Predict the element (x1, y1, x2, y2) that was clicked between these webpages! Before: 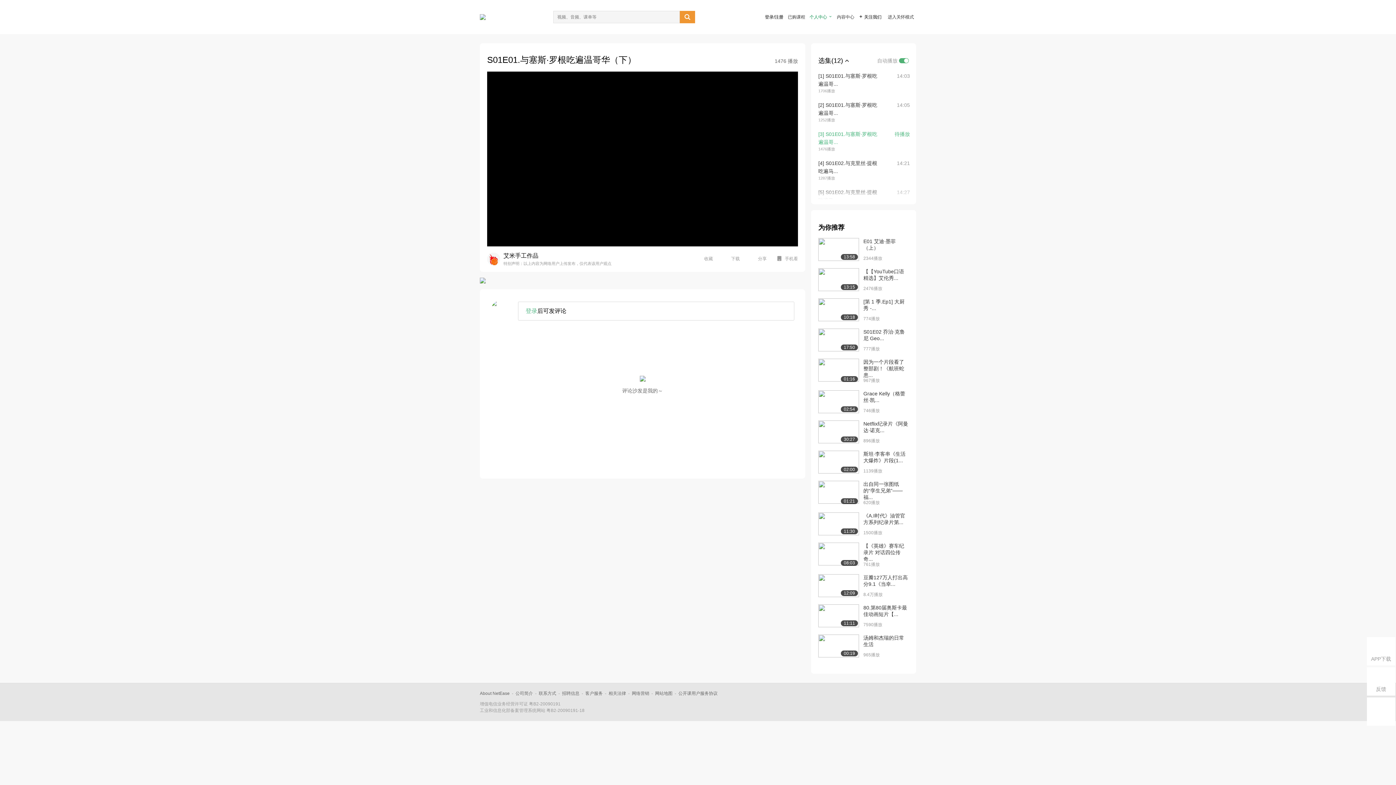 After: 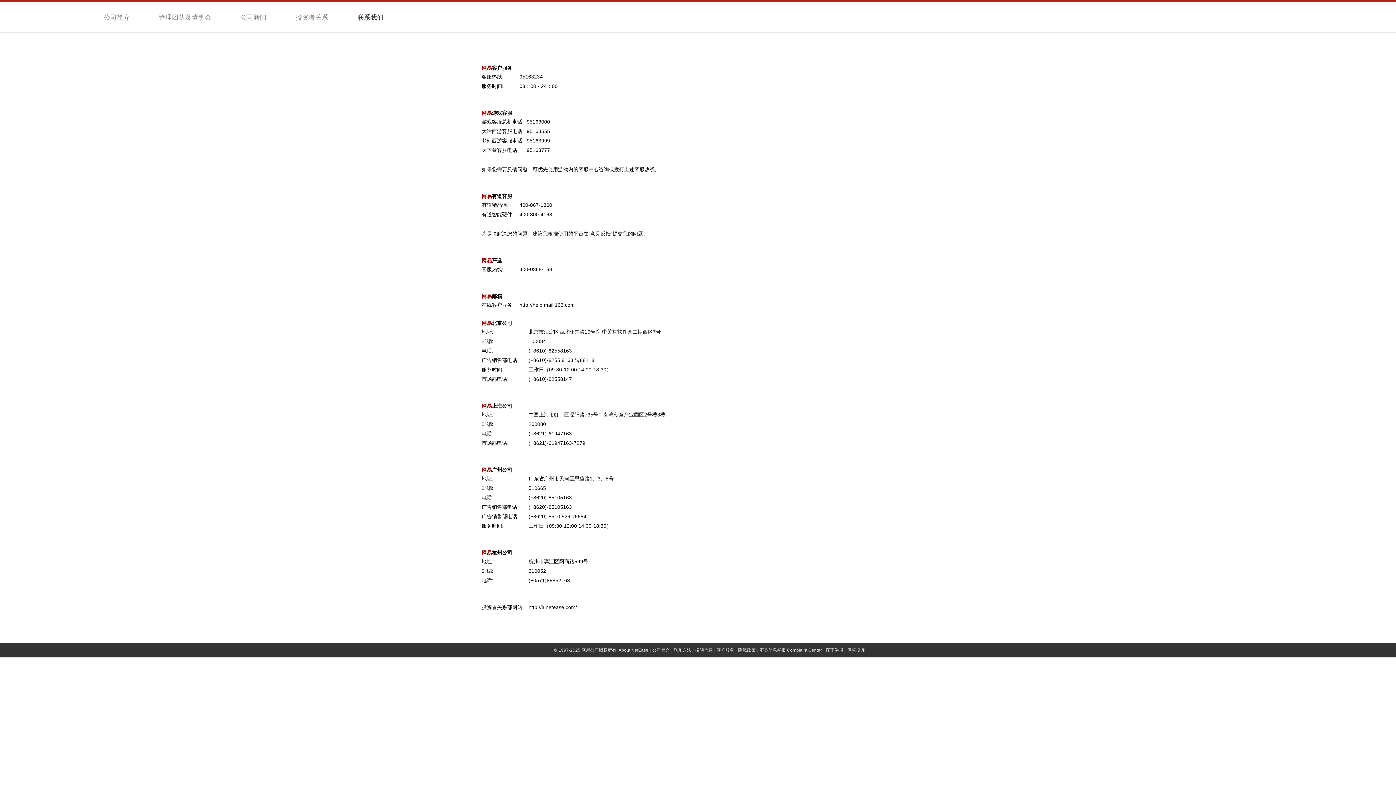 Action: label: 联系方式 bbox: (538, 691, 556, 696)